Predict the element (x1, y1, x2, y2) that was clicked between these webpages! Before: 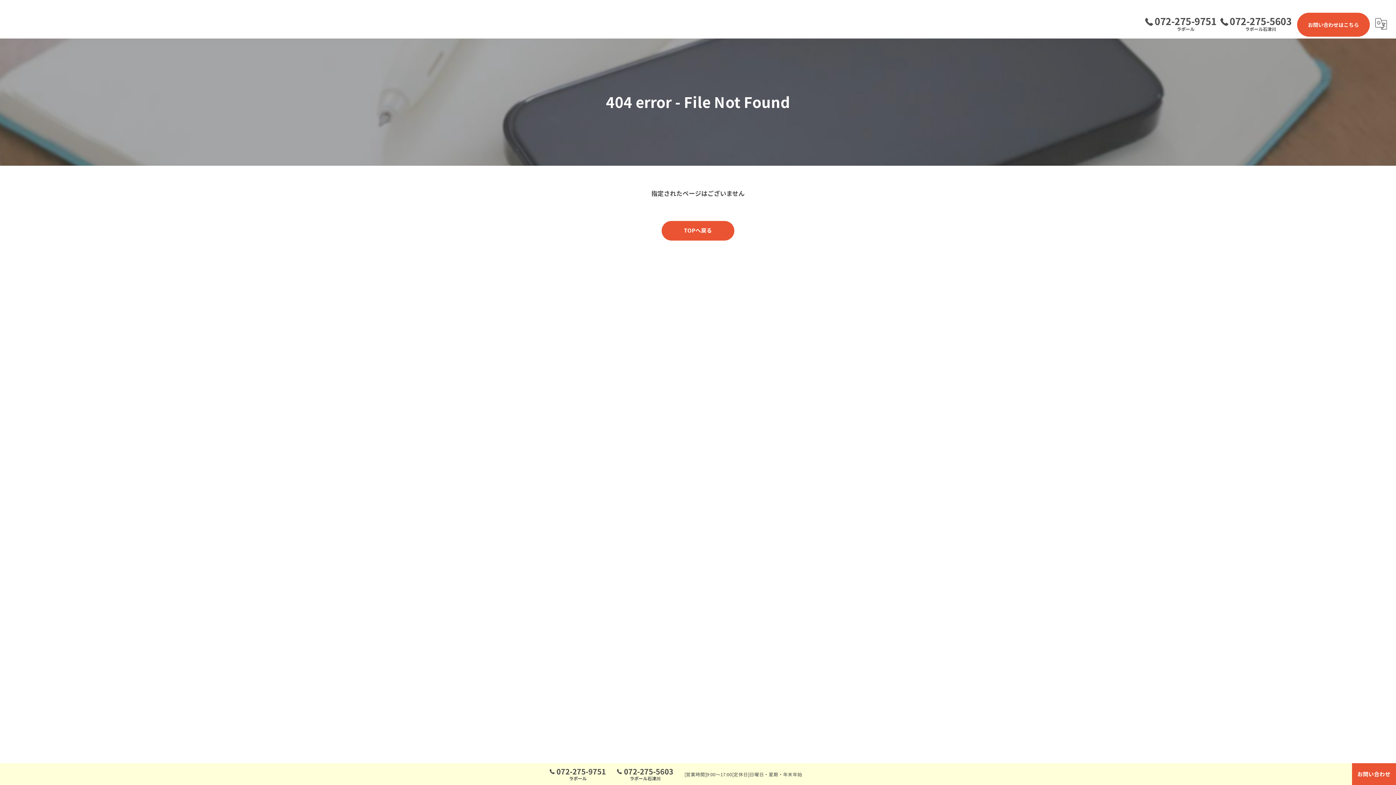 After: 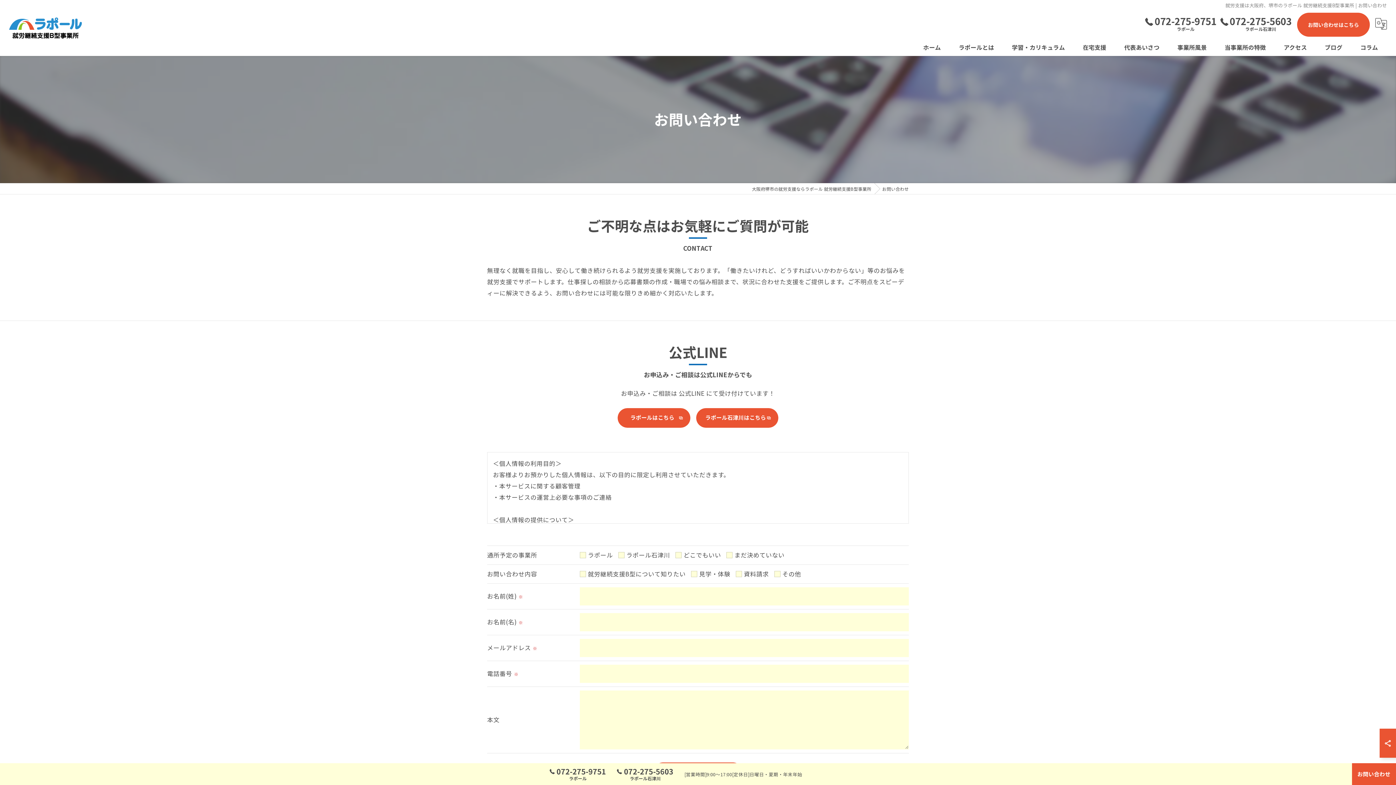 Action: label: お問い合わせ bbox: (1352, 763, 1396, 785)